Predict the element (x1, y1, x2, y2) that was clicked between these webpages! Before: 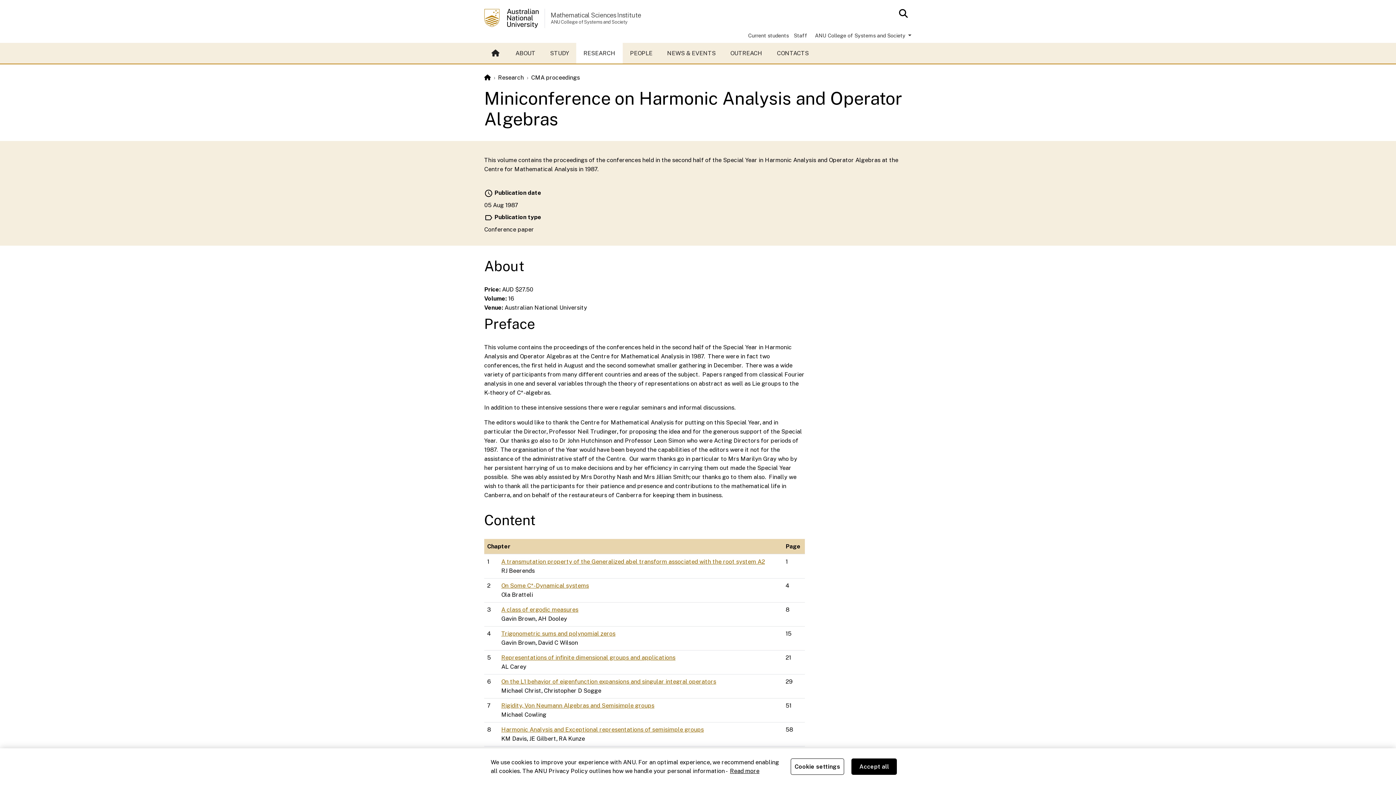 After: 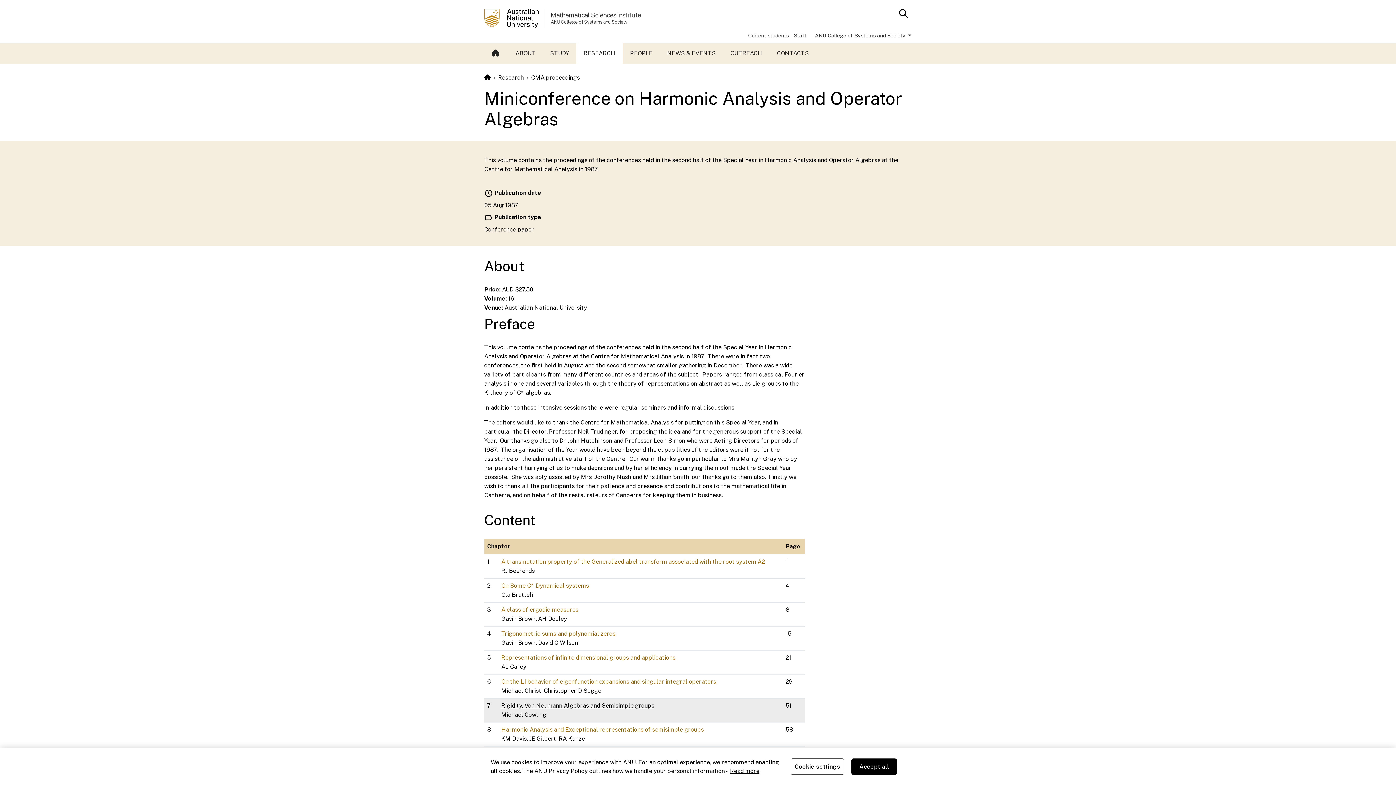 Action: label: Rigidity, Von Neumann Algebras and Semisimple groups bbox: (501, 702, 654, 709)